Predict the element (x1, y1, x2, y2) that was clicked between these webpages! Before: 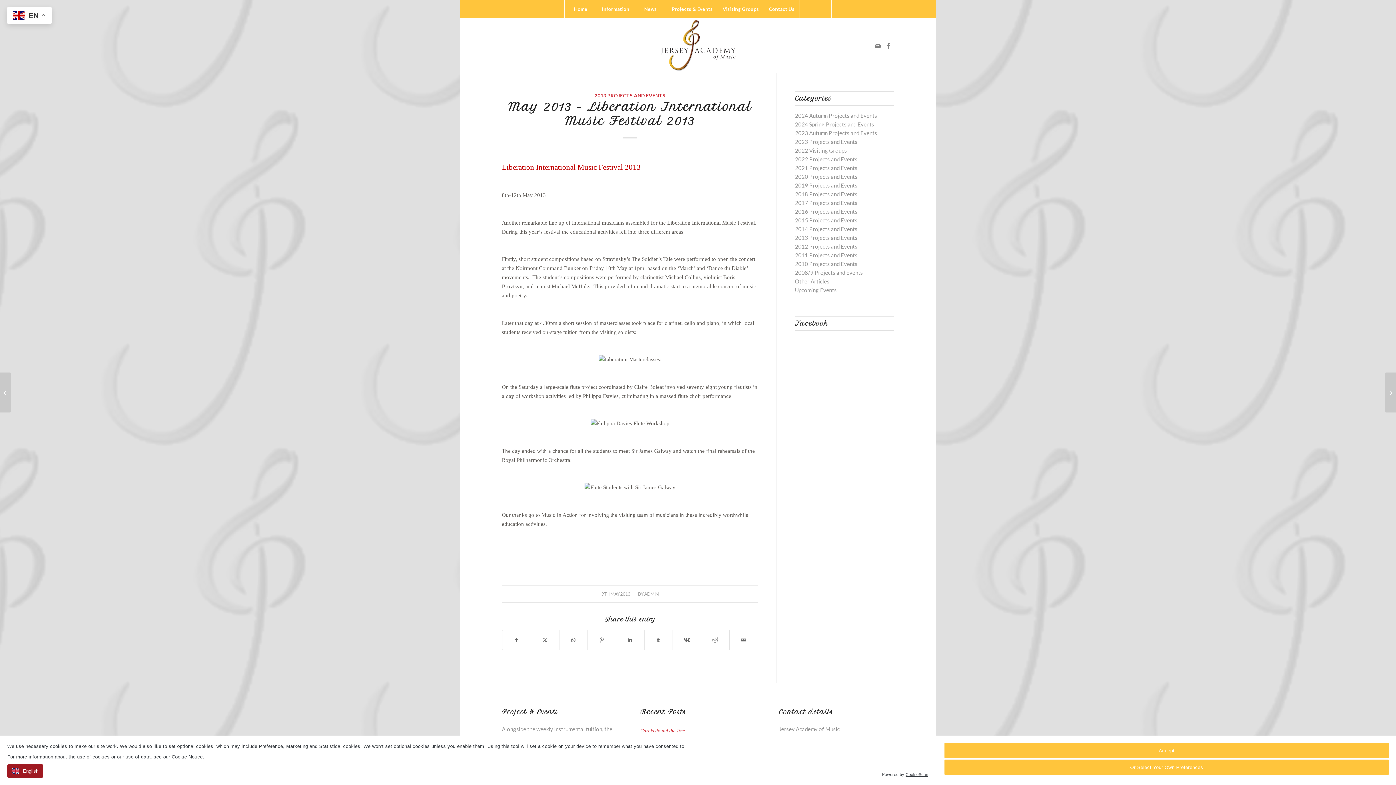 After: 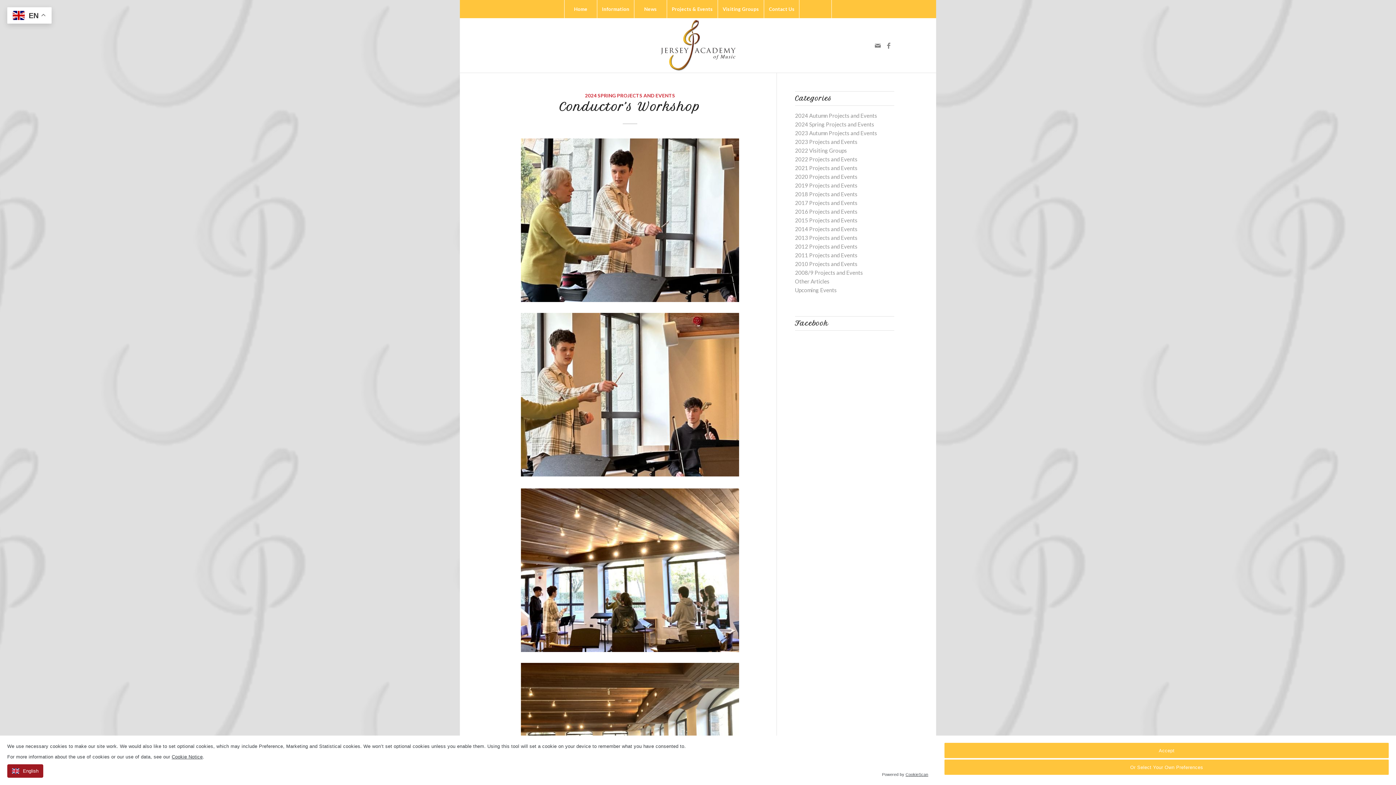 Action: bbox: (795, 121, 874, 127) label: 2024 Spring Projects and Events